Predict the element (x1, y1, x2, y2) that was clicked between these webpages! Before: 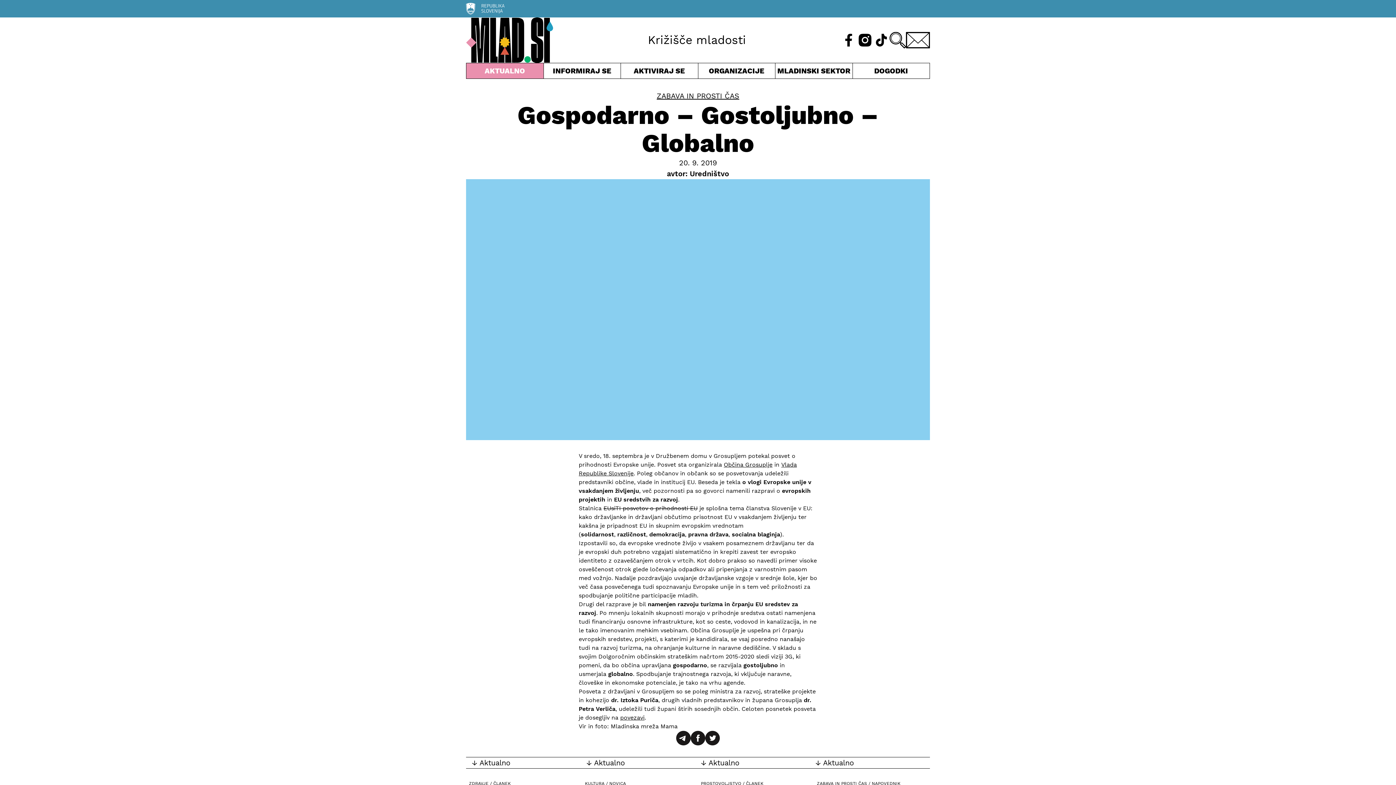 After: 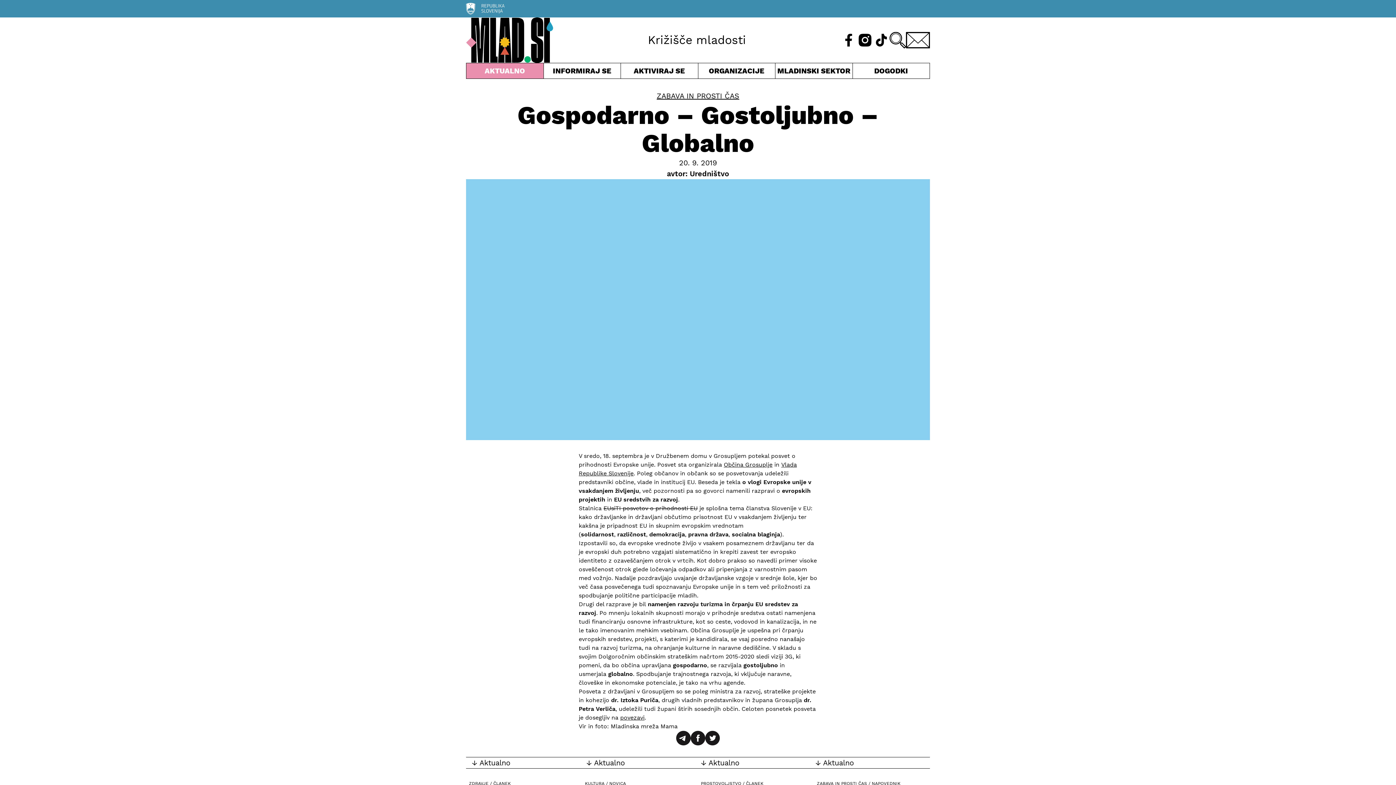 Action: bbox: (724, 461, 772, 468) label: Občina Grosuplje